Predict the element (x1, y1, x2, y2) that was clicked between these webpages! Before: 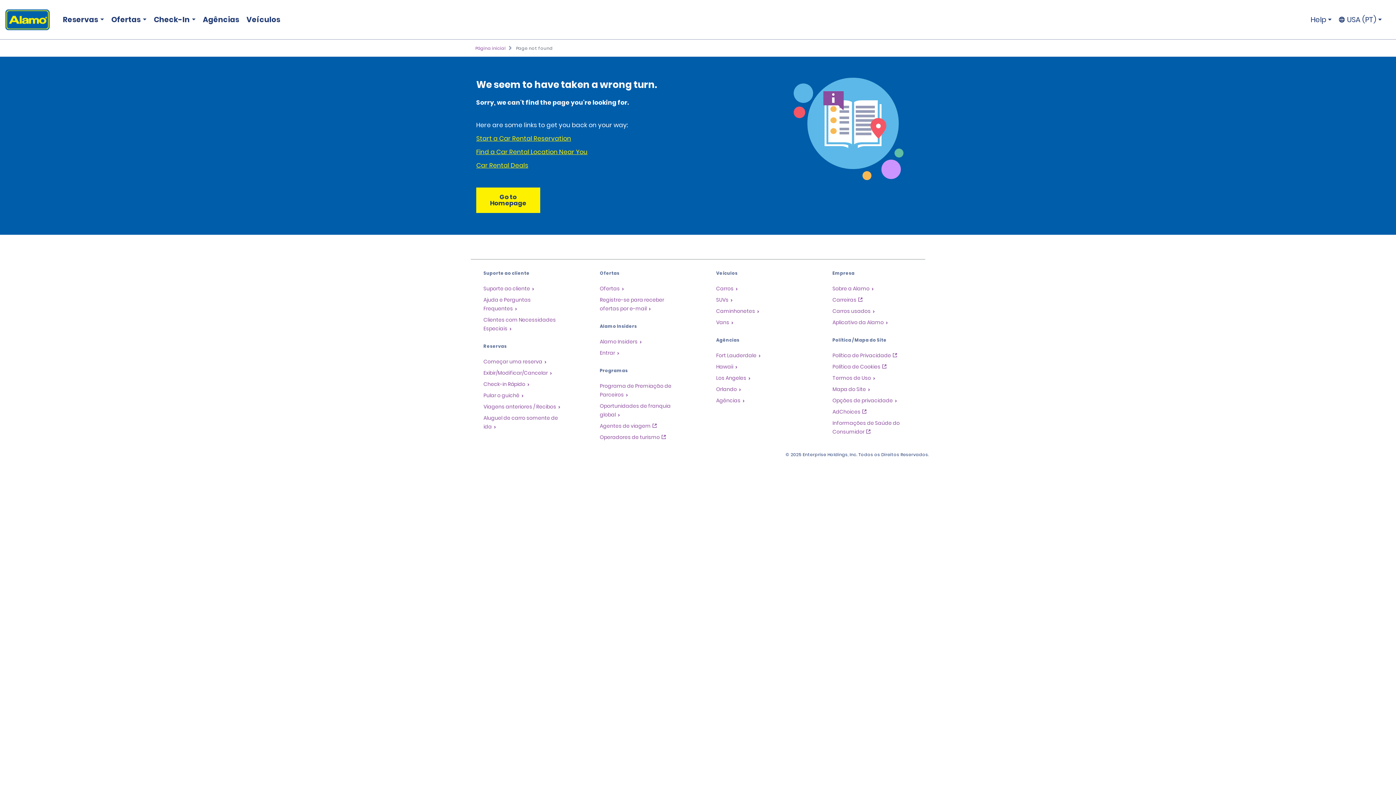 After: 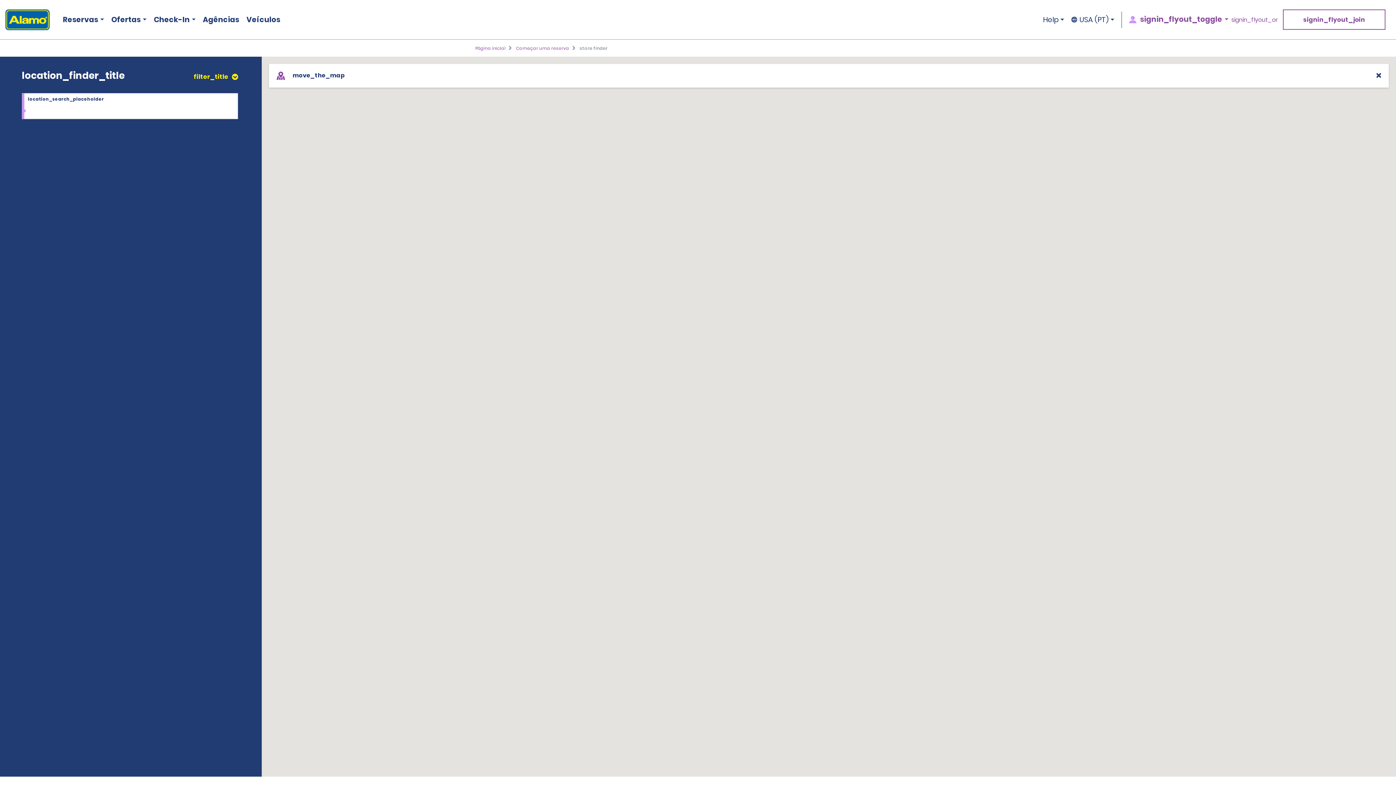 Action: label: Find a Car Rental Location Near You bbox: (476, 147, 587, 156)